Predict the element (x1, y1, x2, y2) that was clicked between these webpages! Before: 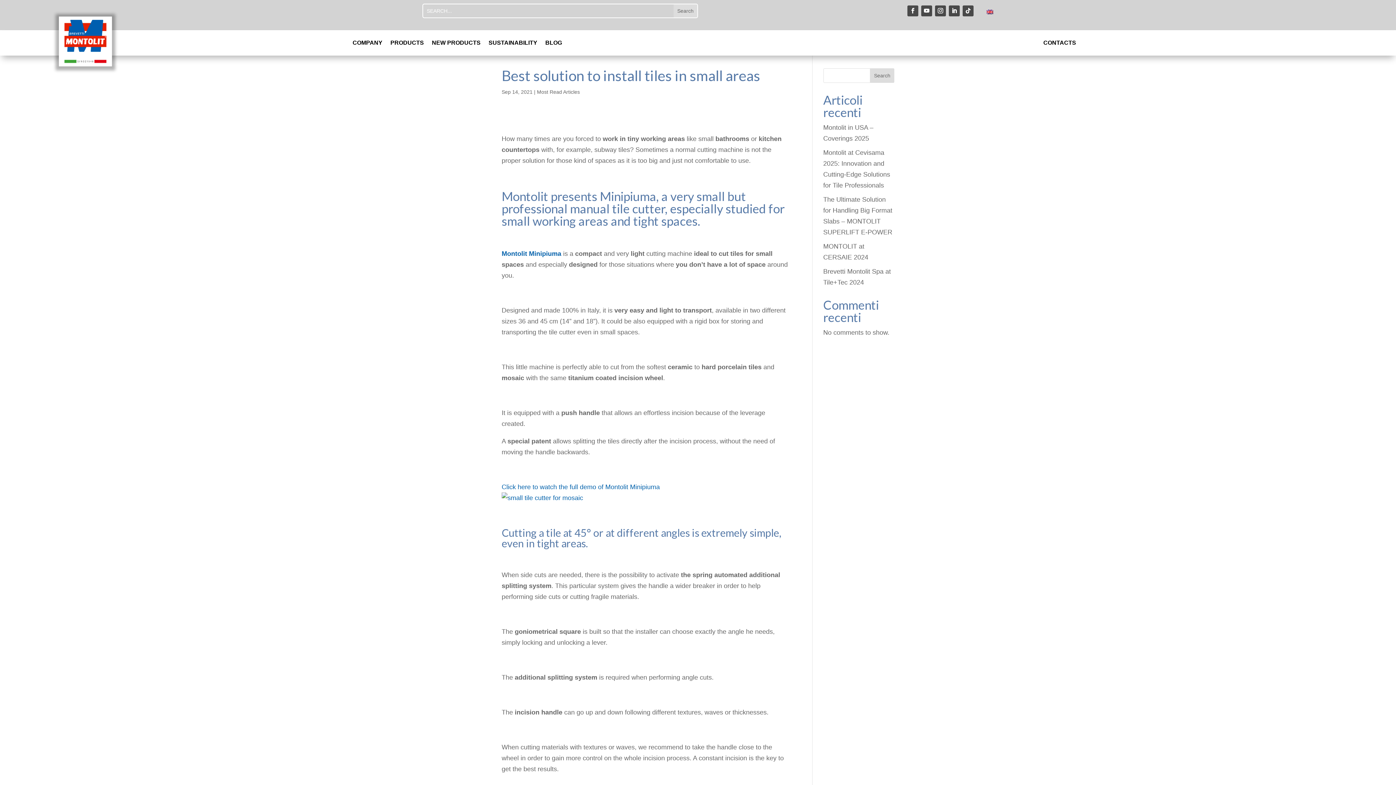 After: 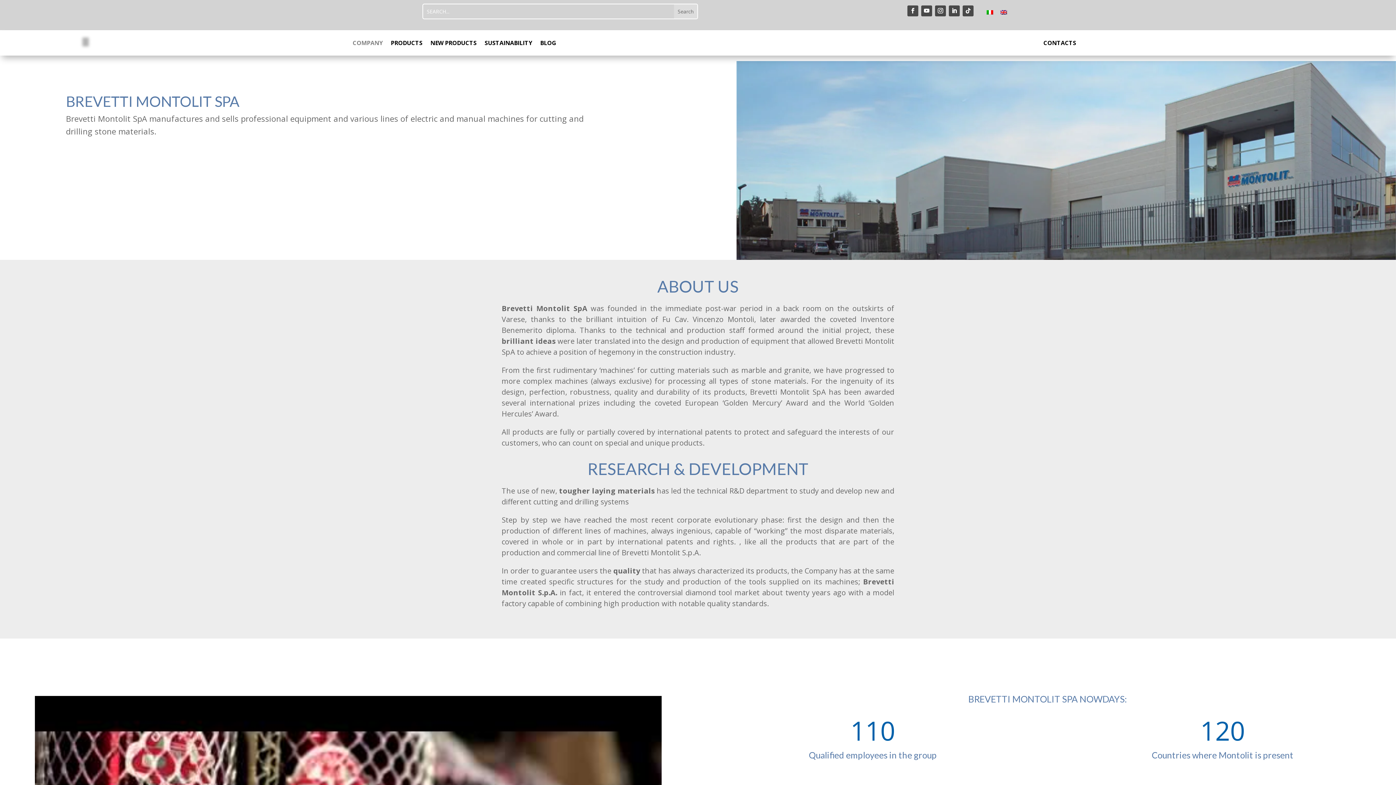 Action: label: COMPANY bbox: (352, 40, 382, 48)